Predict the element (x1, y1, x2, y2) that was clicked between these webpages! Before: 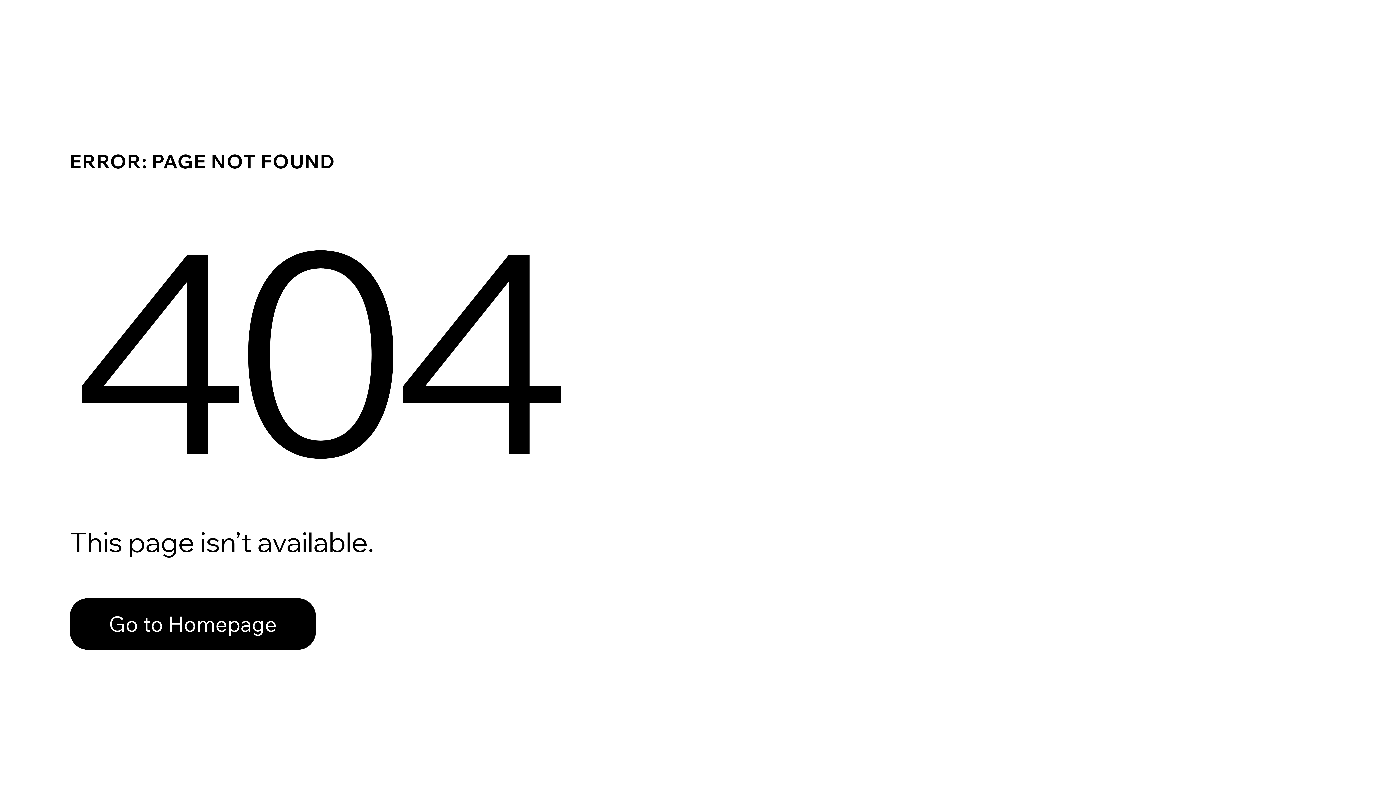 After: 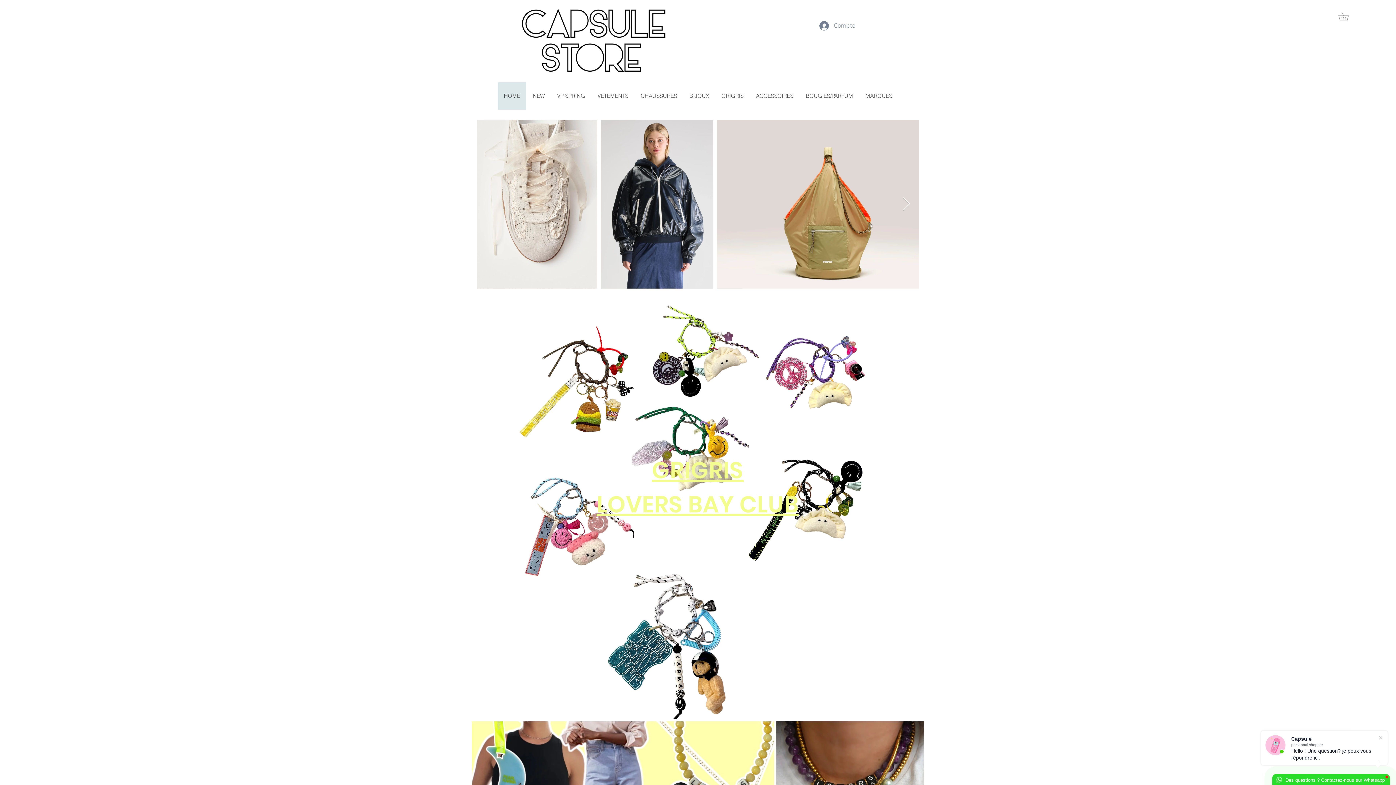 Action: bbox: (69, 598, 316, 650) label: Go to Homepage